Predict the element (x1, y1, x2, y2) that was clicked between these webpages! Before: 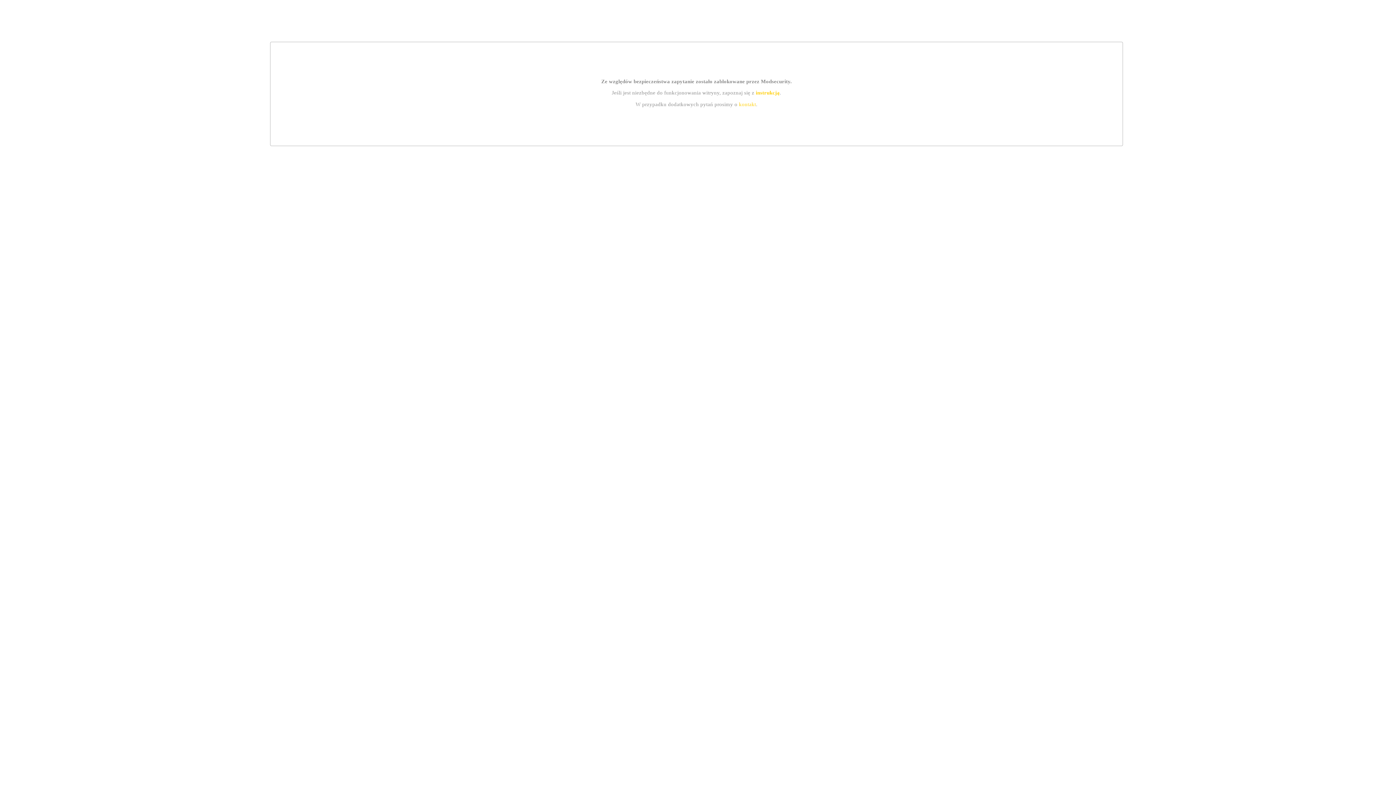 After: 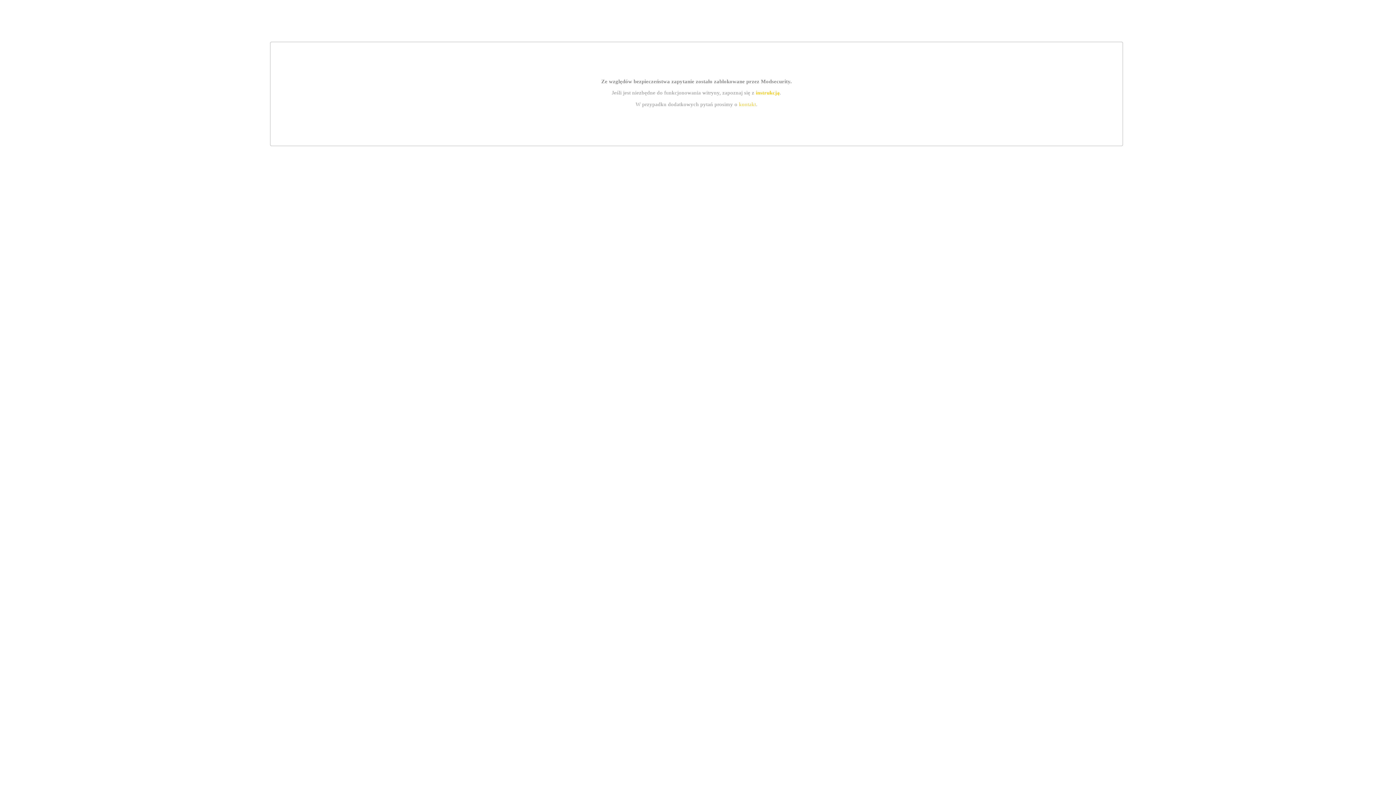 Action: label: kontakt bbox: (739, 101, 756, 107)